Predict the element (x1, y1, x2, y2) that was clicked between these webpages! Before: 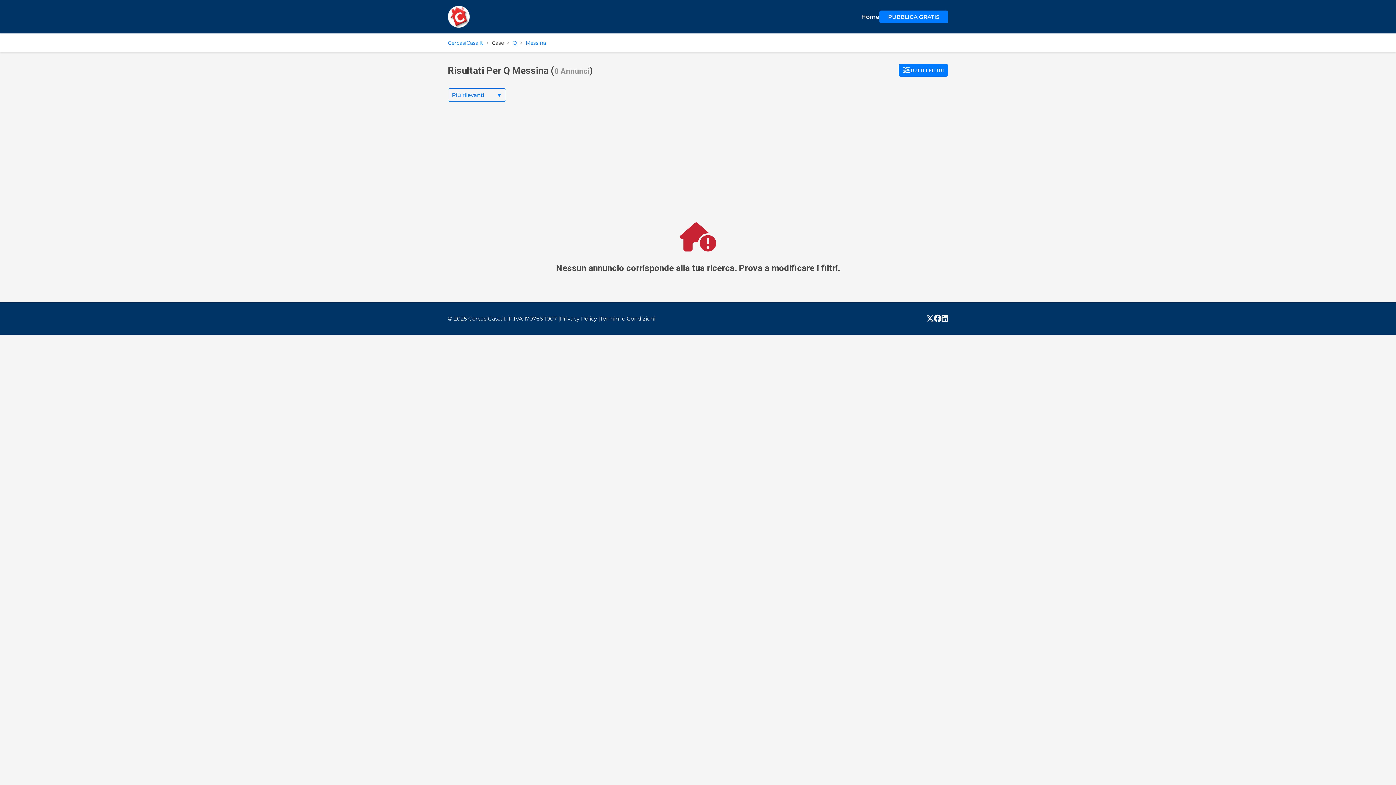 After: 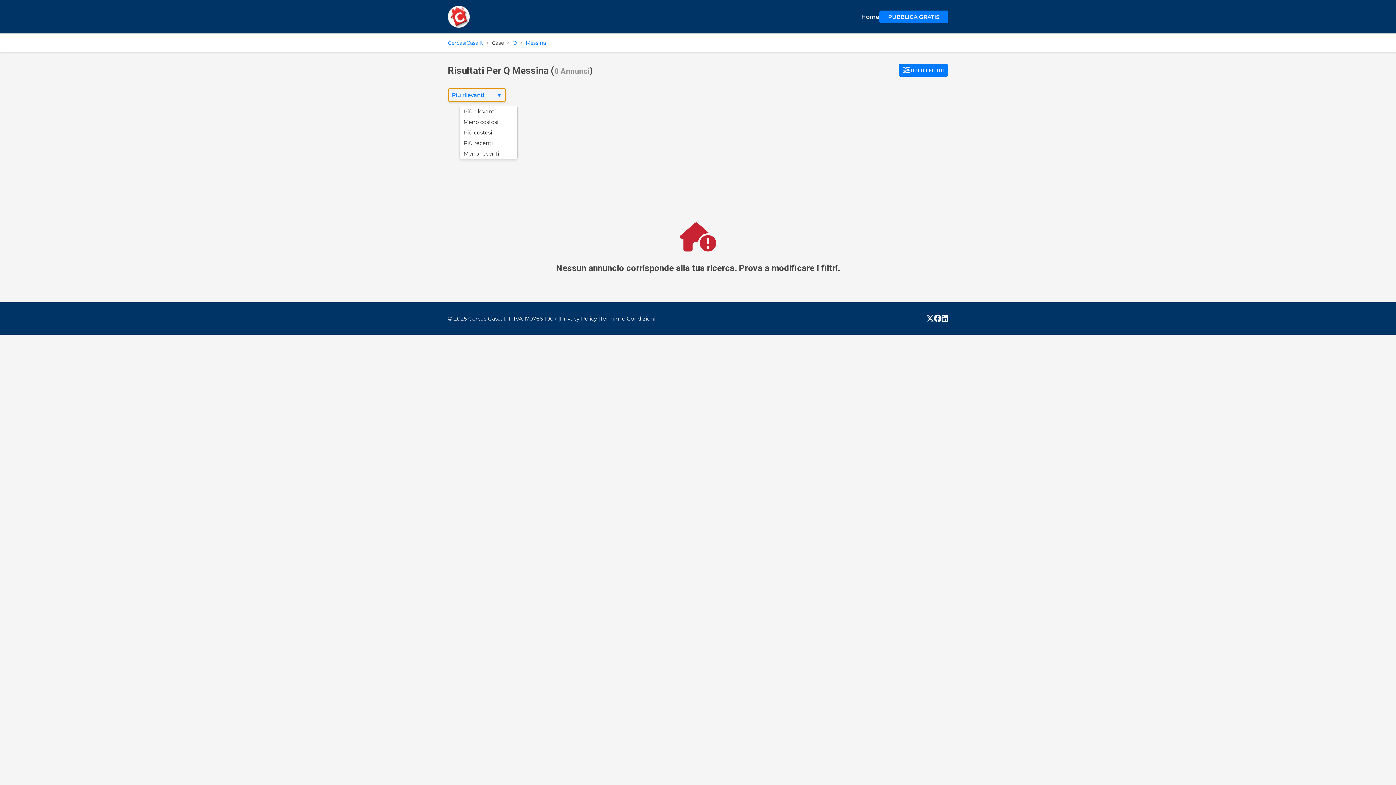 Action: label: Più rilevanti
▼ bbox: (448, 88, 506, 101)